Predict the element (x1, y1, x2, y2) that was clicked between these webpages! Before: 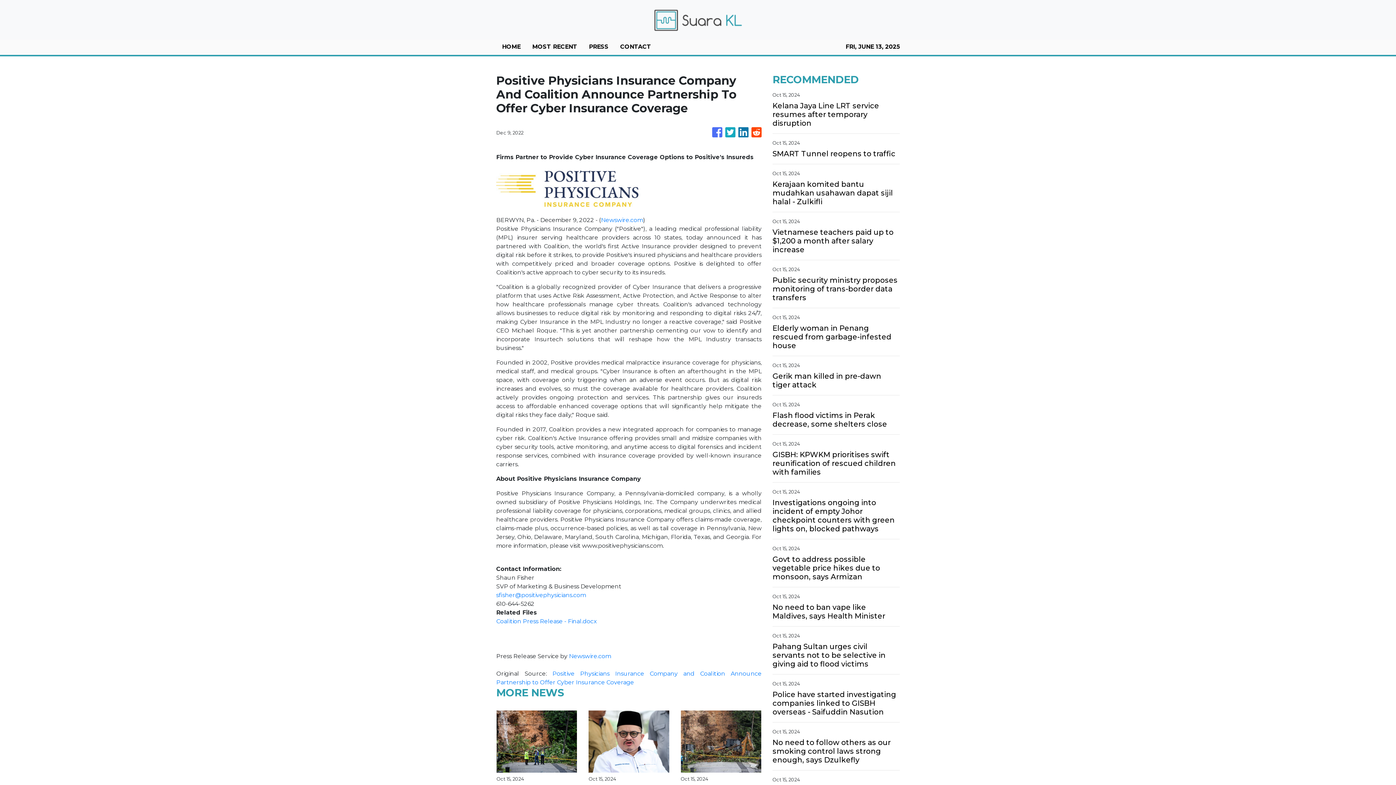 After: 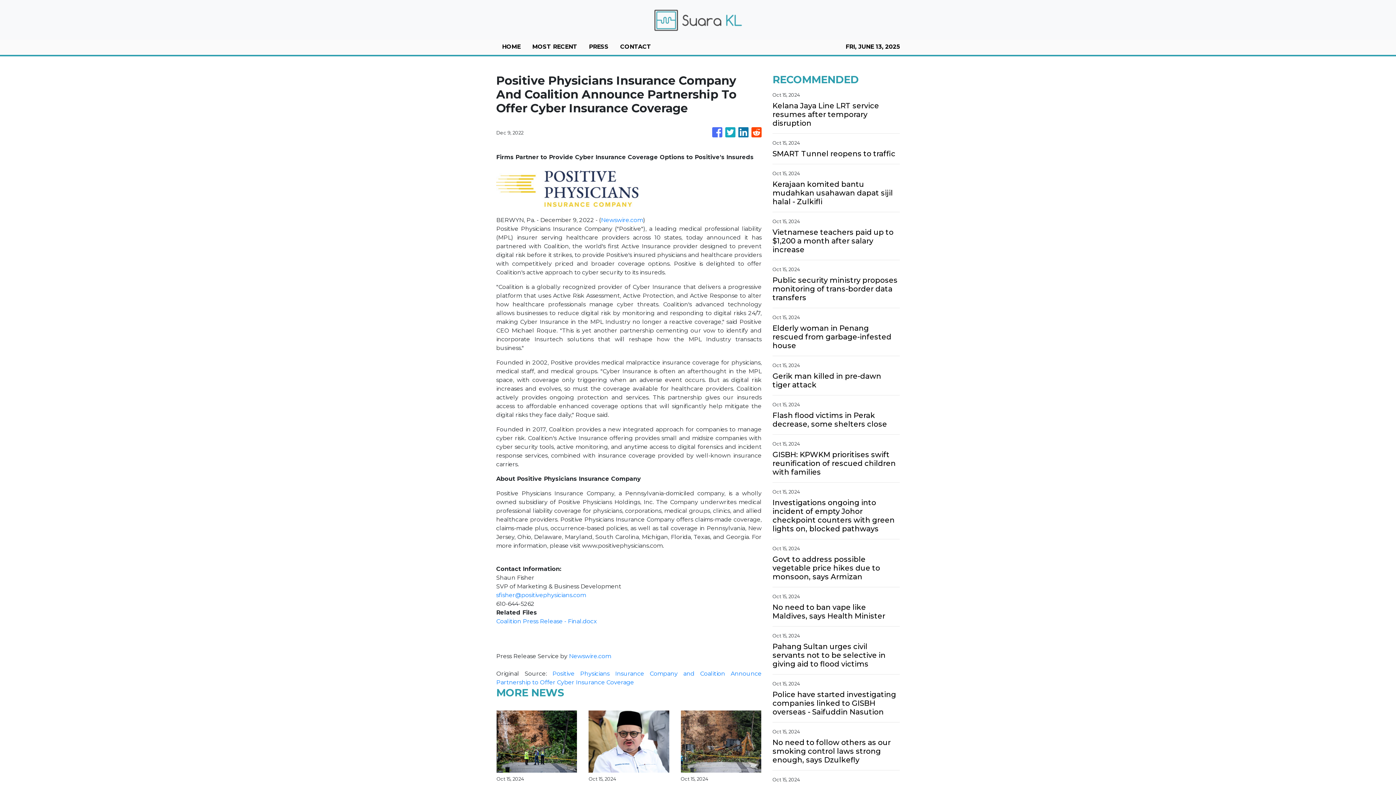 Action: bbox: (725, 124, 735, 141)